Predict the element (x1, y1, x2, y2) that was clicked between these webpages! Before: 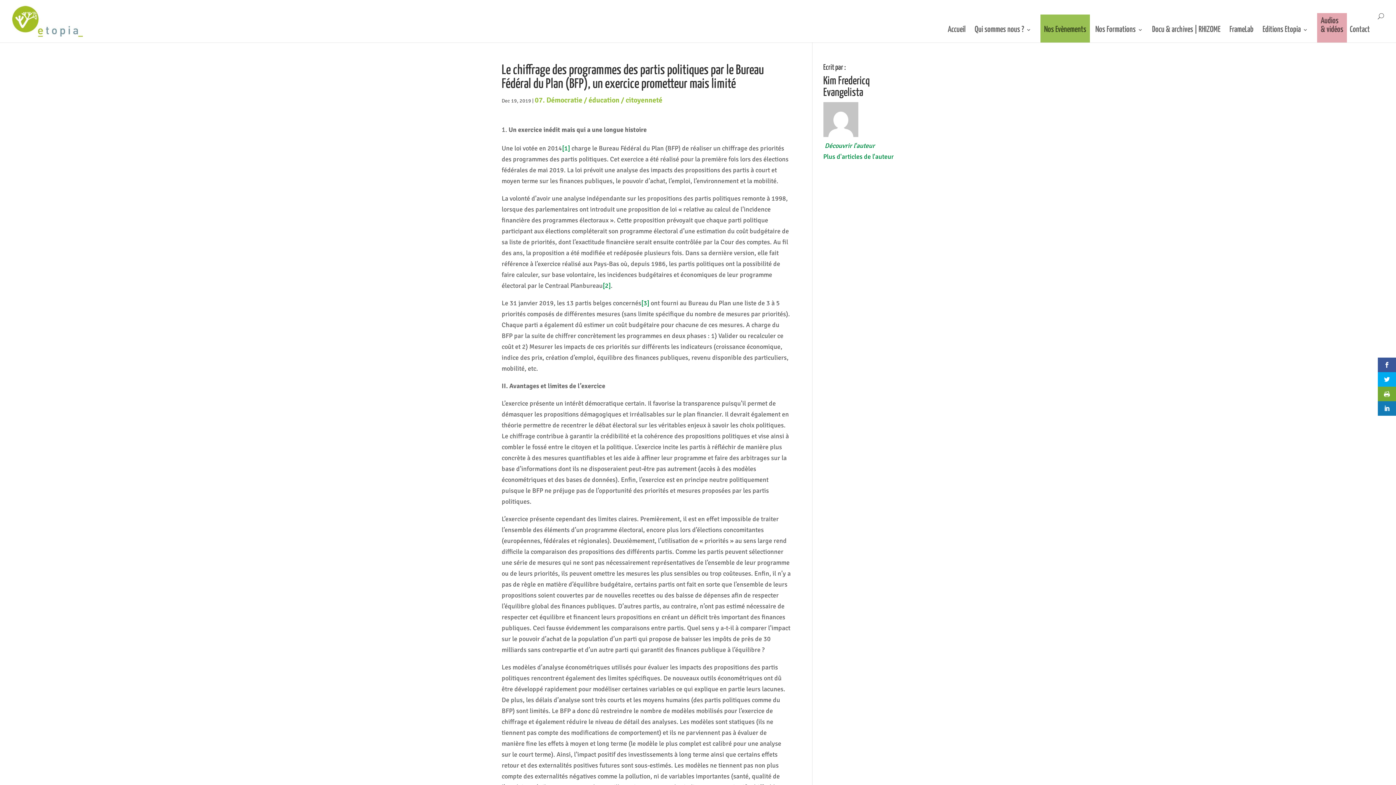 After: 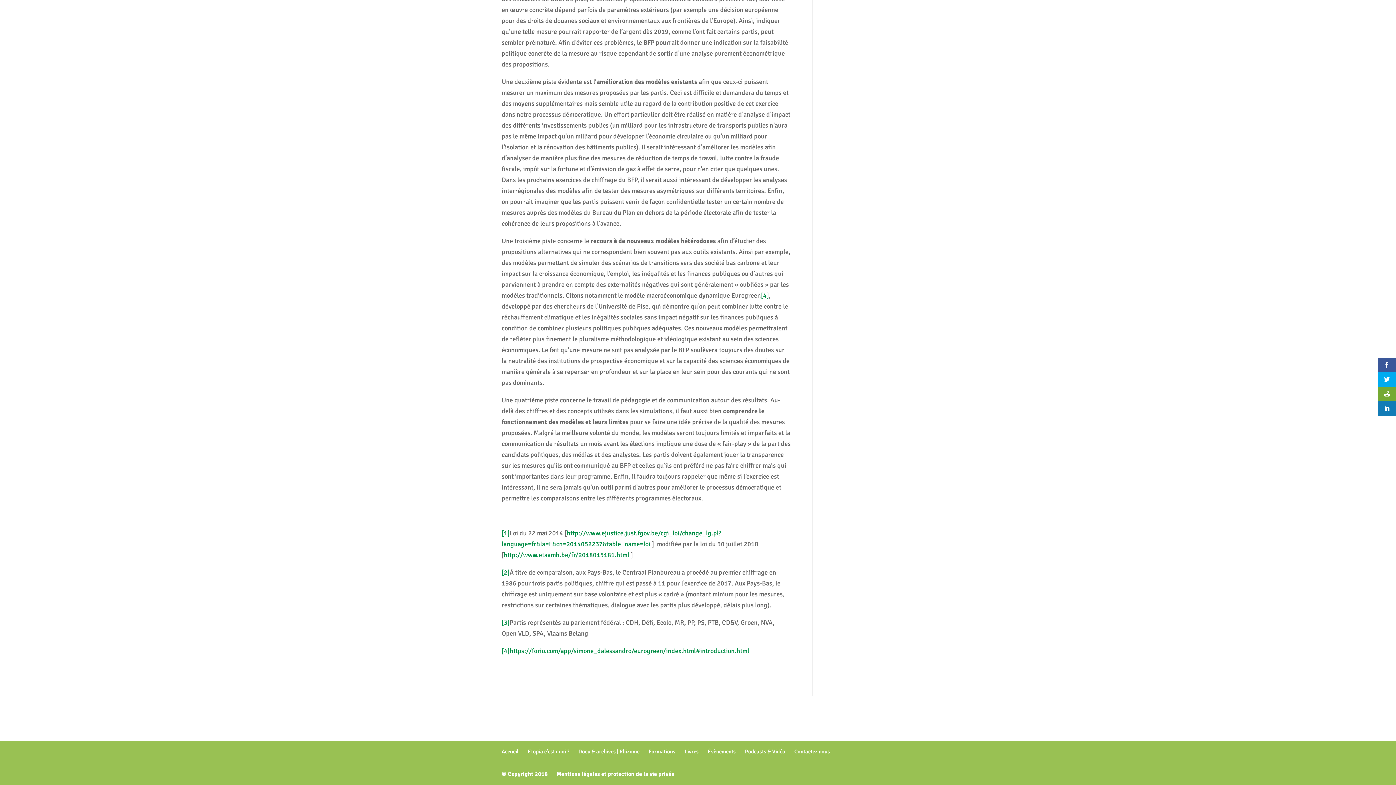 Action: bbox: (641, 299, 649, 307) label: [3]